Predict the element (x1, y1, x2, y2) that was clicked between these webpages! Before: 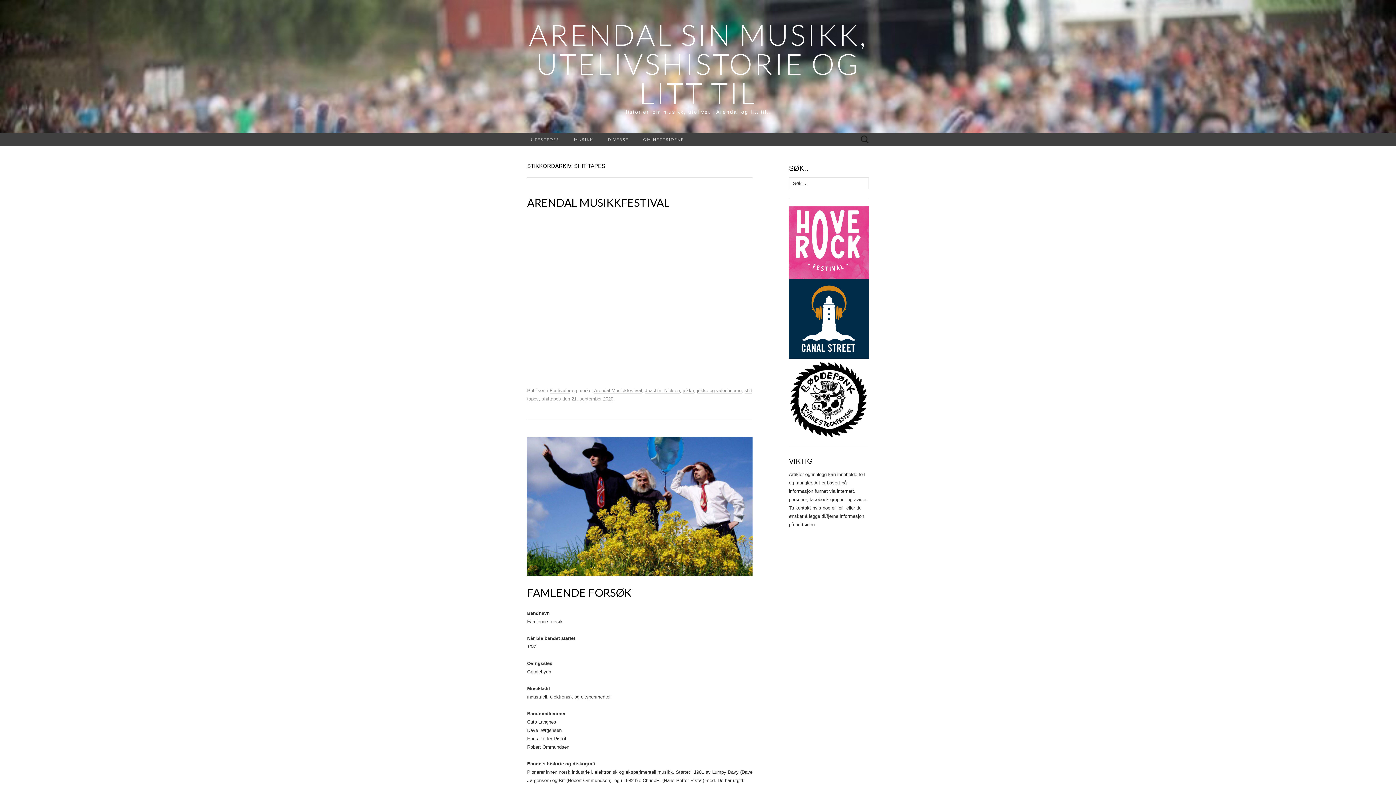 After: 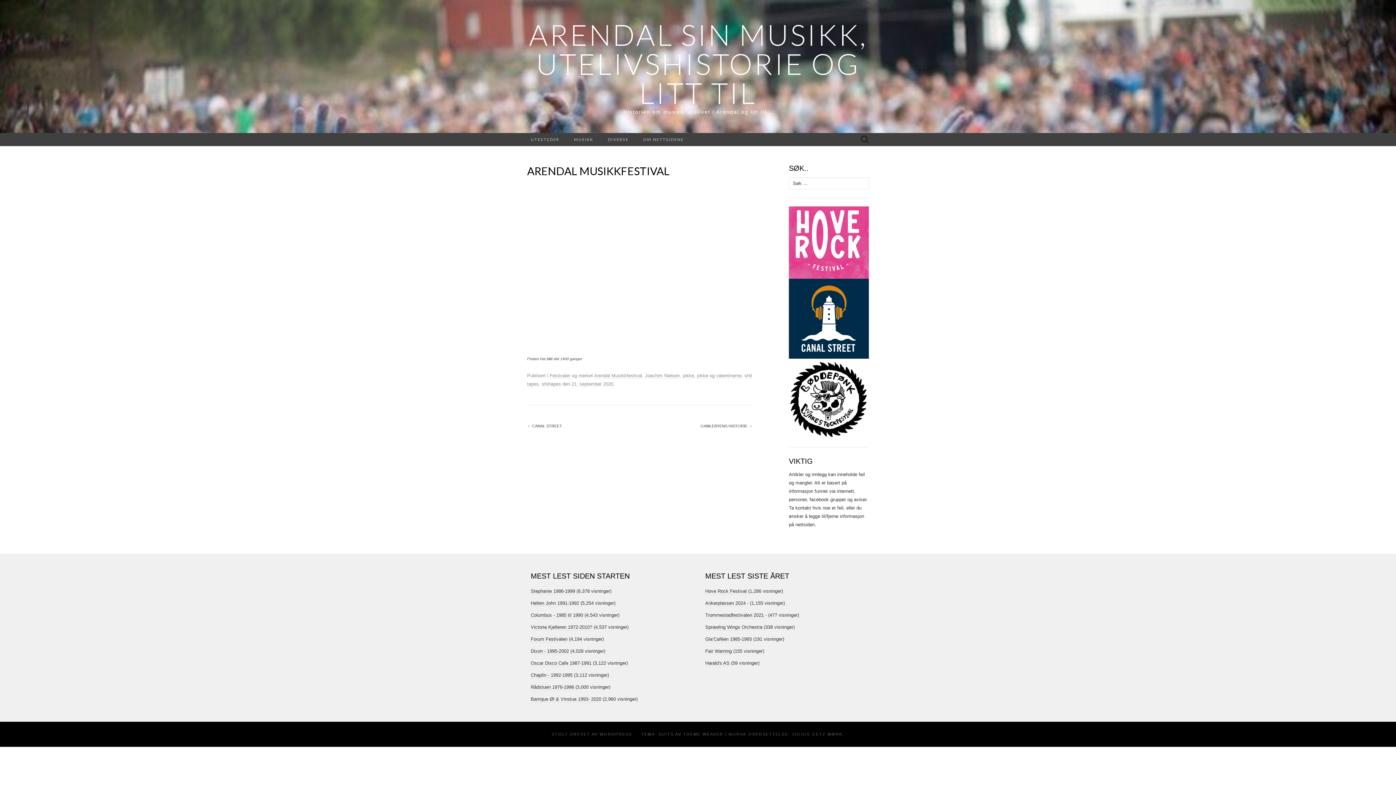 Action: bbox: (571, 396, 613, 402) label: 21. september 2020